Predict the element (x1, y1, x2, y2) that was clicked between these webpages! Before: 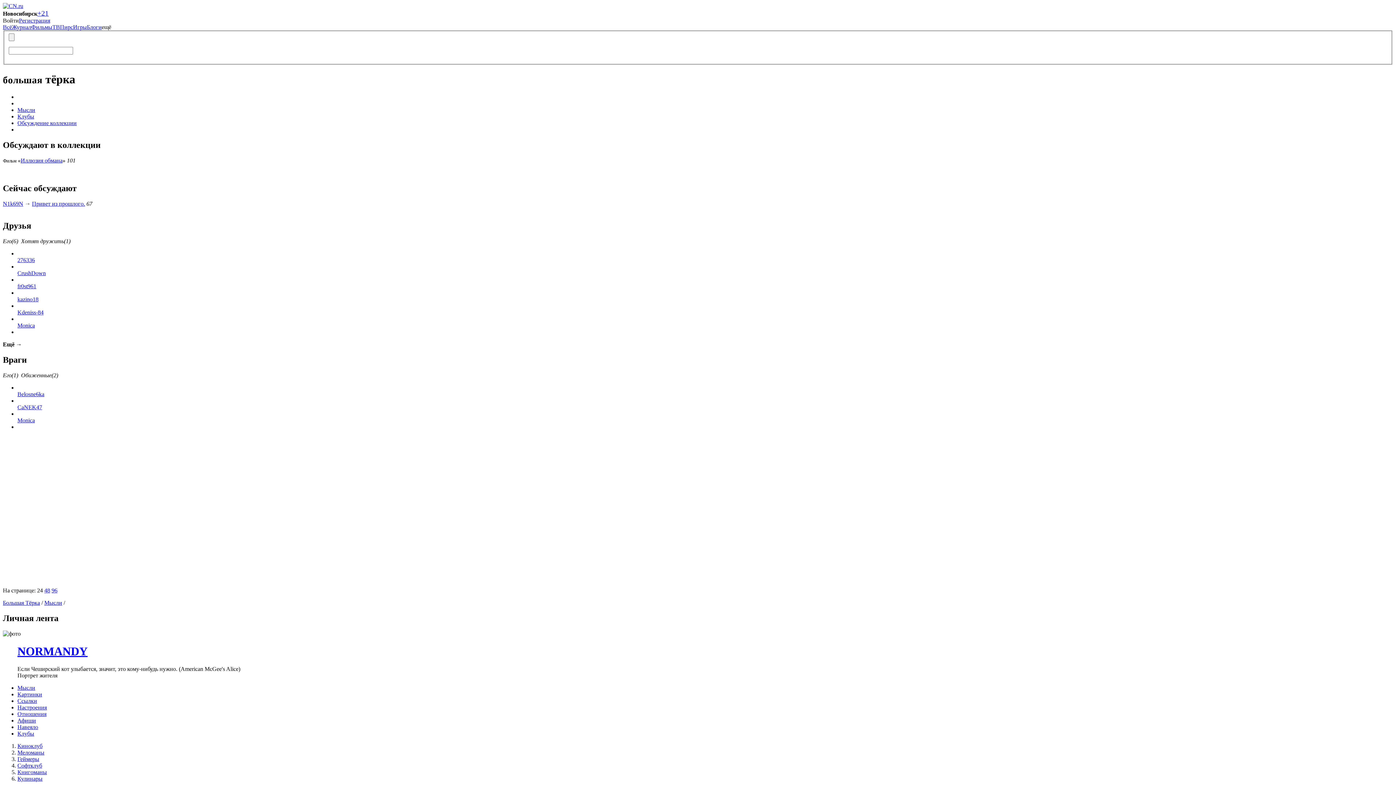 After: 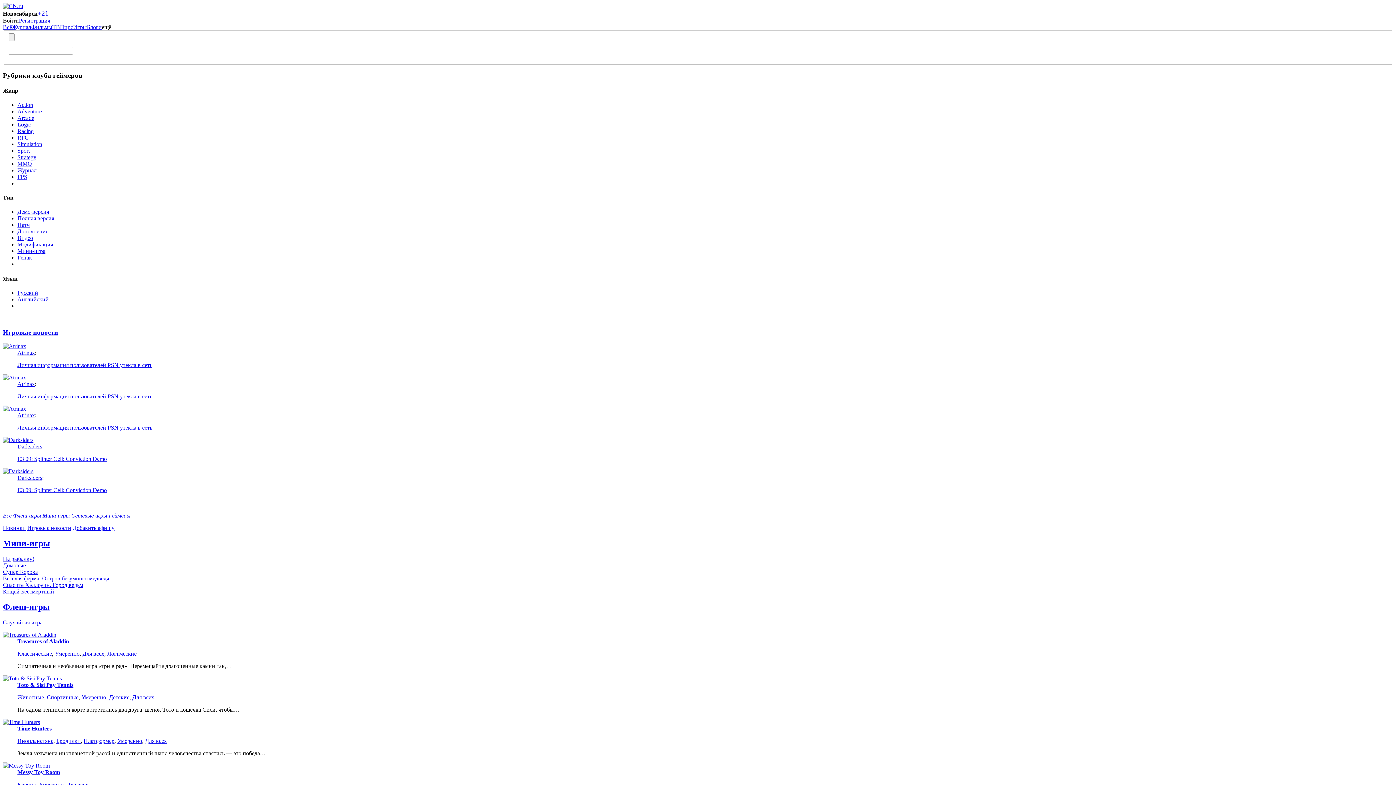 Action: bbox: (73, 24, 86, 30) label: Игры